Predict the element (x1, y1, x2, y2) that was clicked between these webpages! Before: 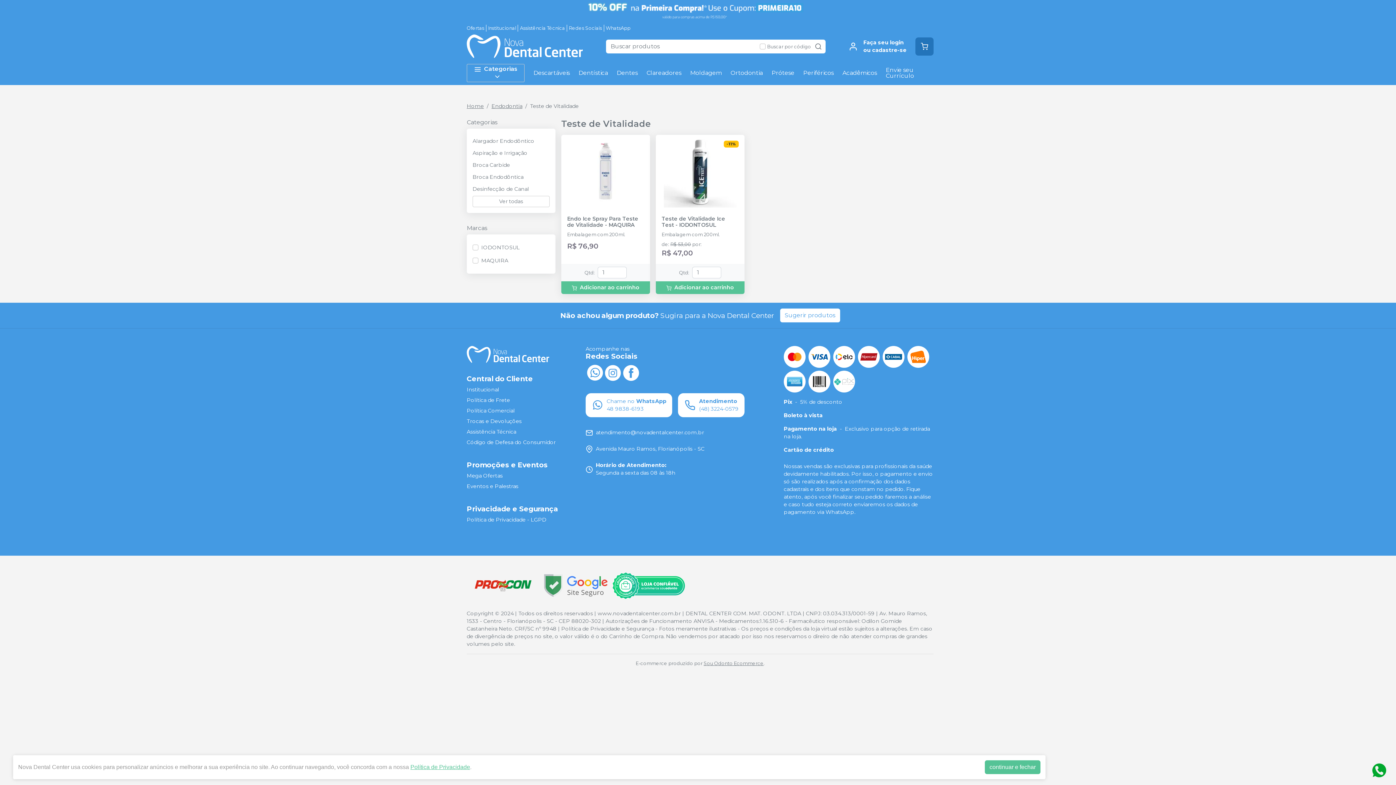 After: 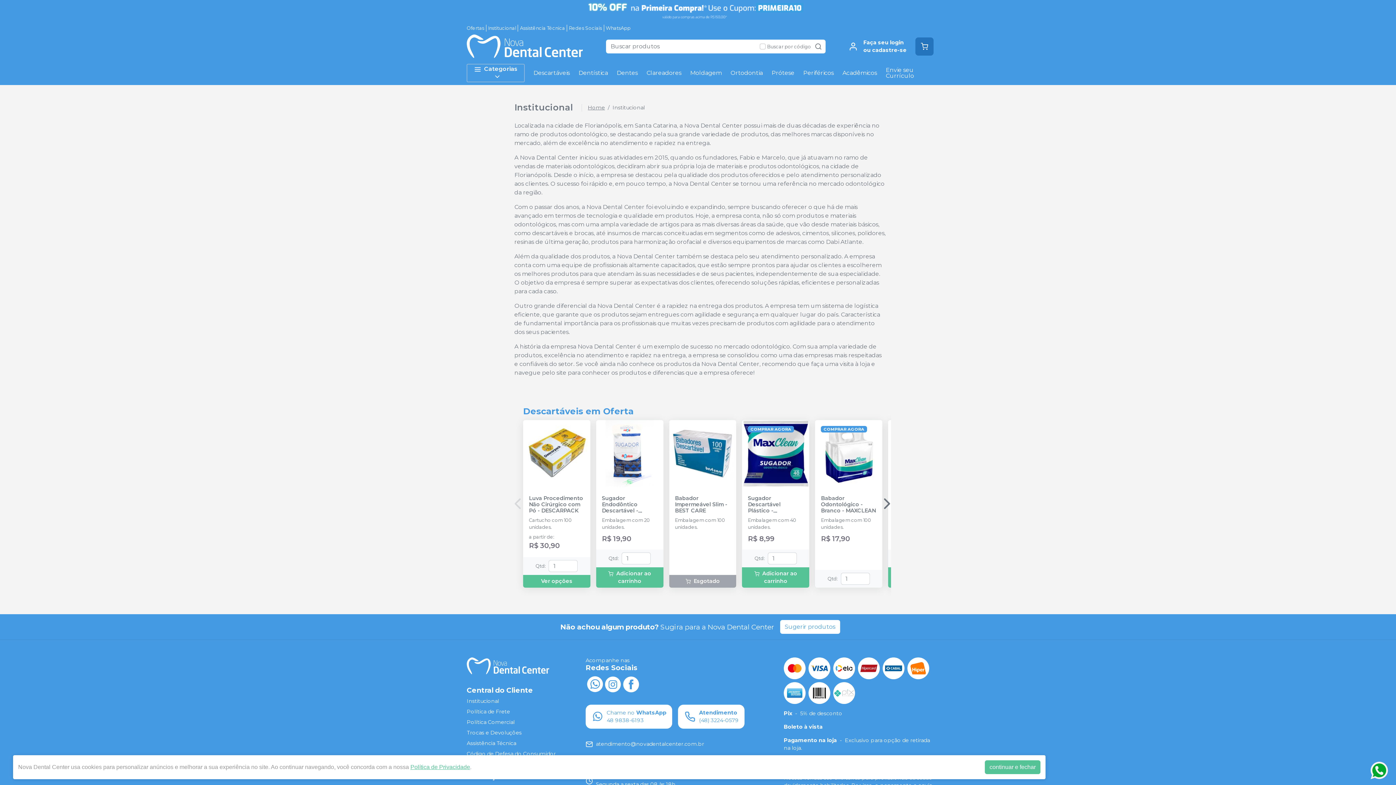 Action: bbox: (486, 24, 511, 31) label: Institucional